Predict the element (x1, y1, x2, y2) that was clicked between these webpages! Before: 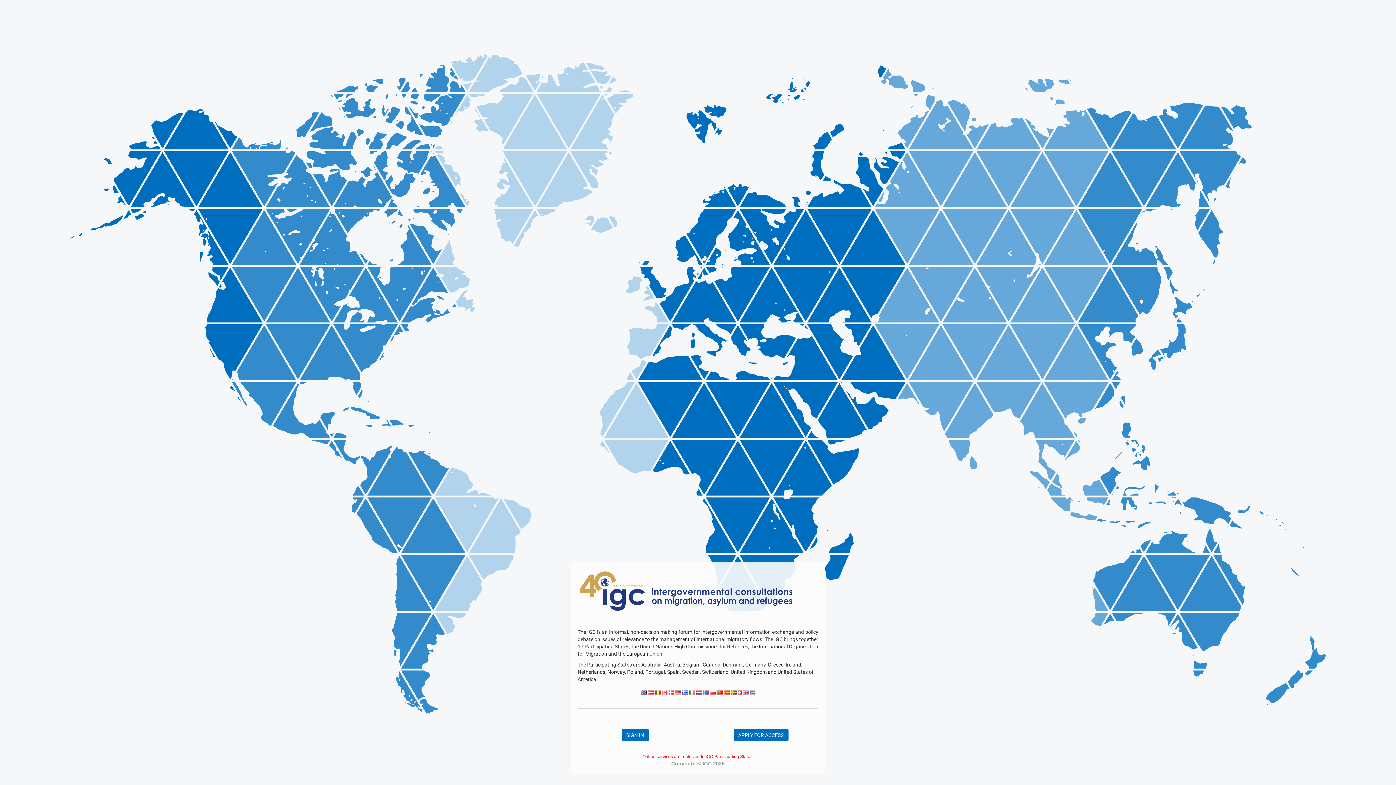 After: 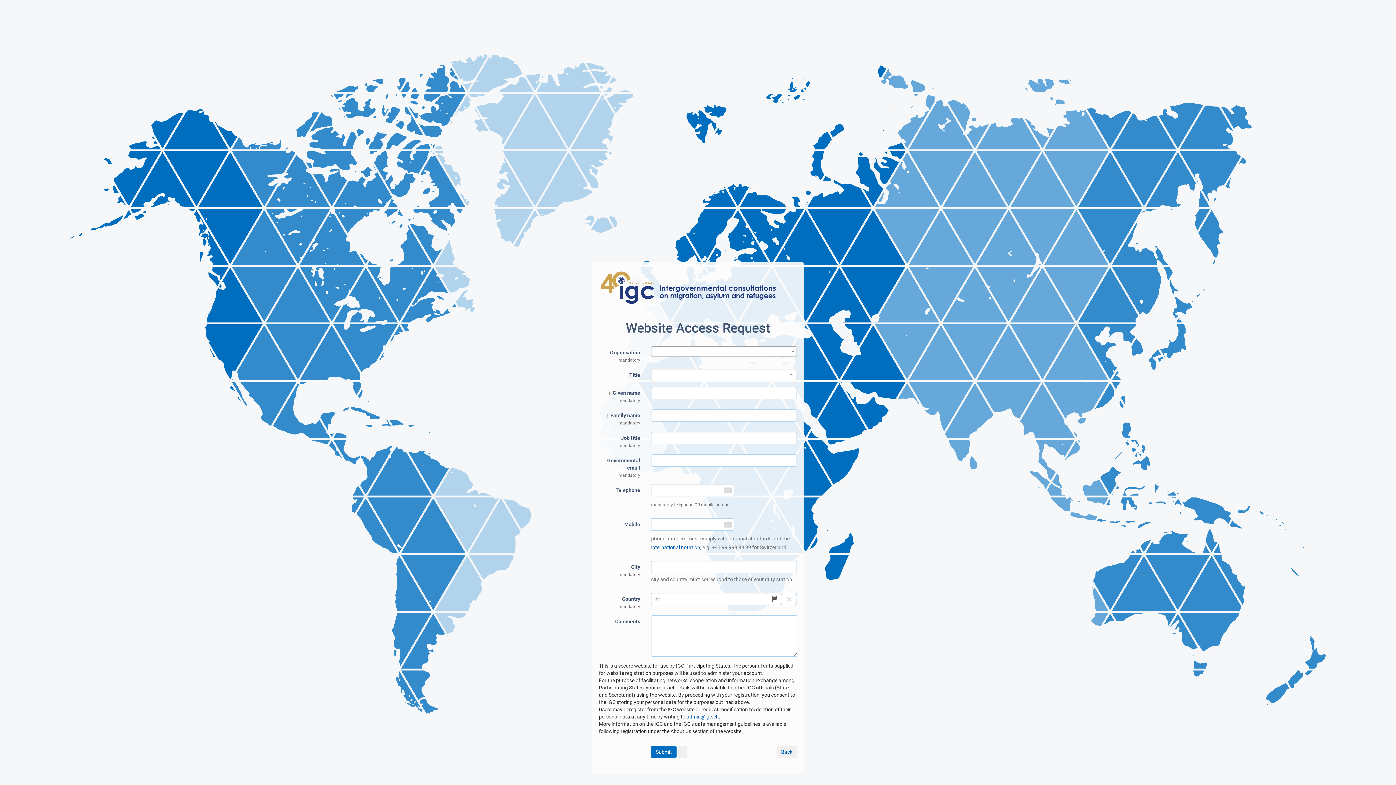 Action: bbox: (733, 729, 788, 741) label: APPLY FOR ACCESS